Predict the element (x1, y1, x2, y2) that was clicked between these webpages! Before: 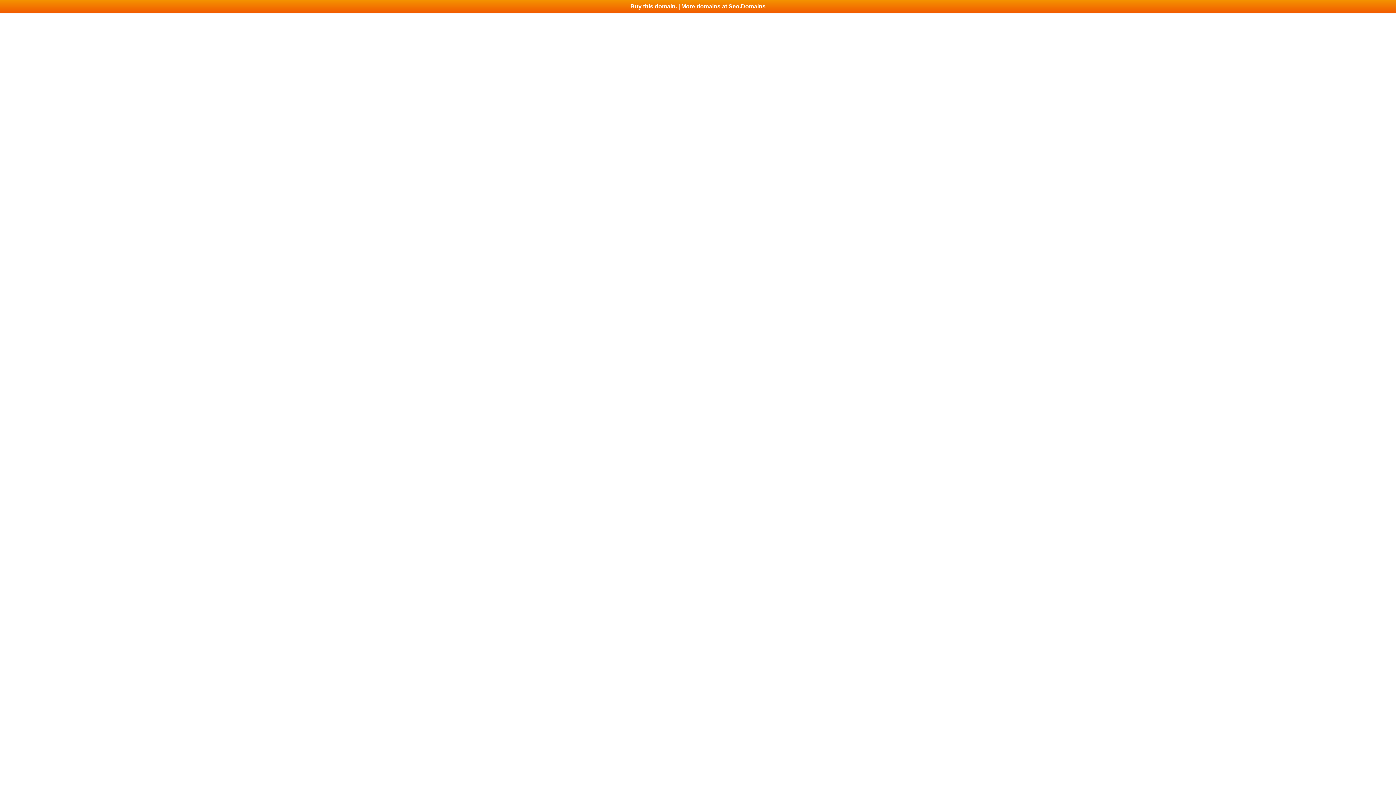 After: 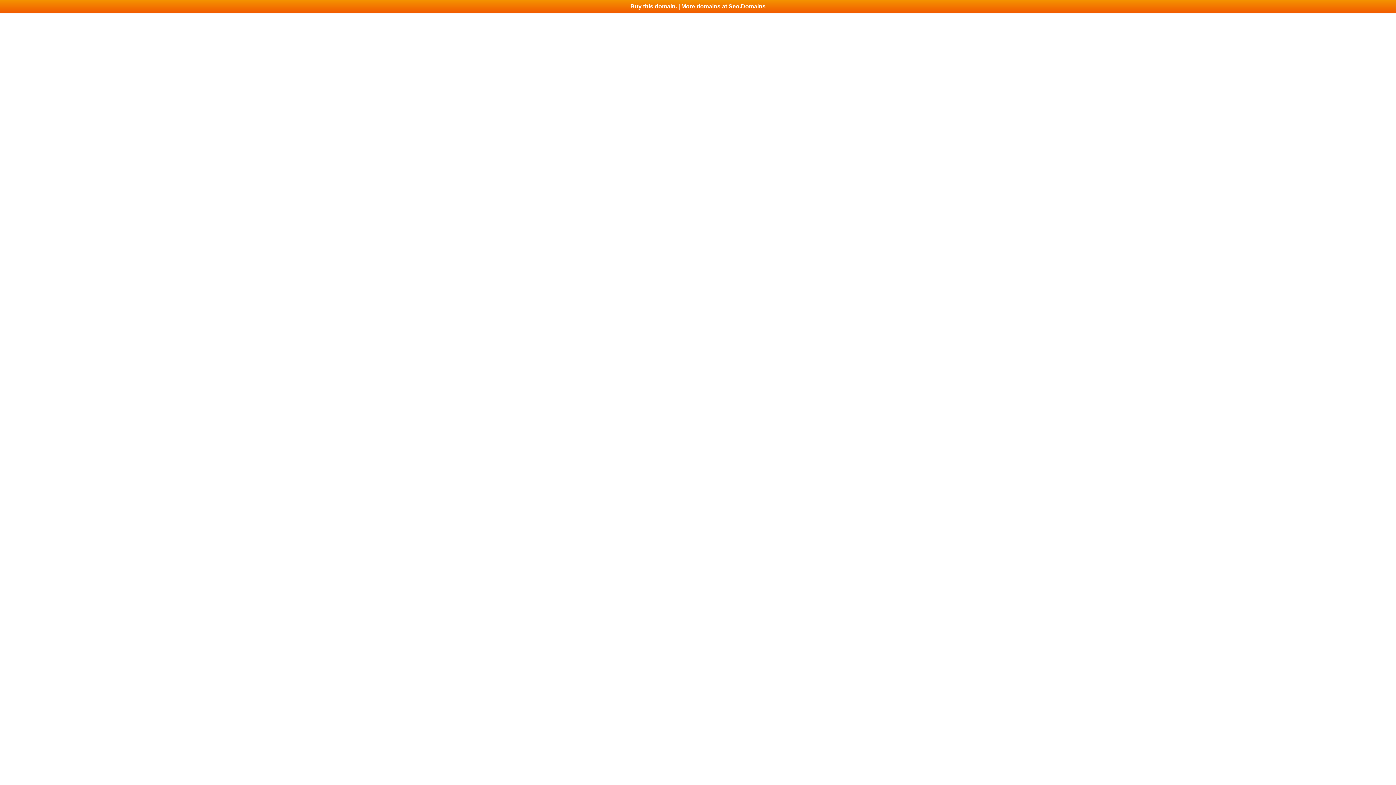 Action: label: Buy this domain. | More domains at Seo.Domains bbox: (0, 0, 1396, 13)